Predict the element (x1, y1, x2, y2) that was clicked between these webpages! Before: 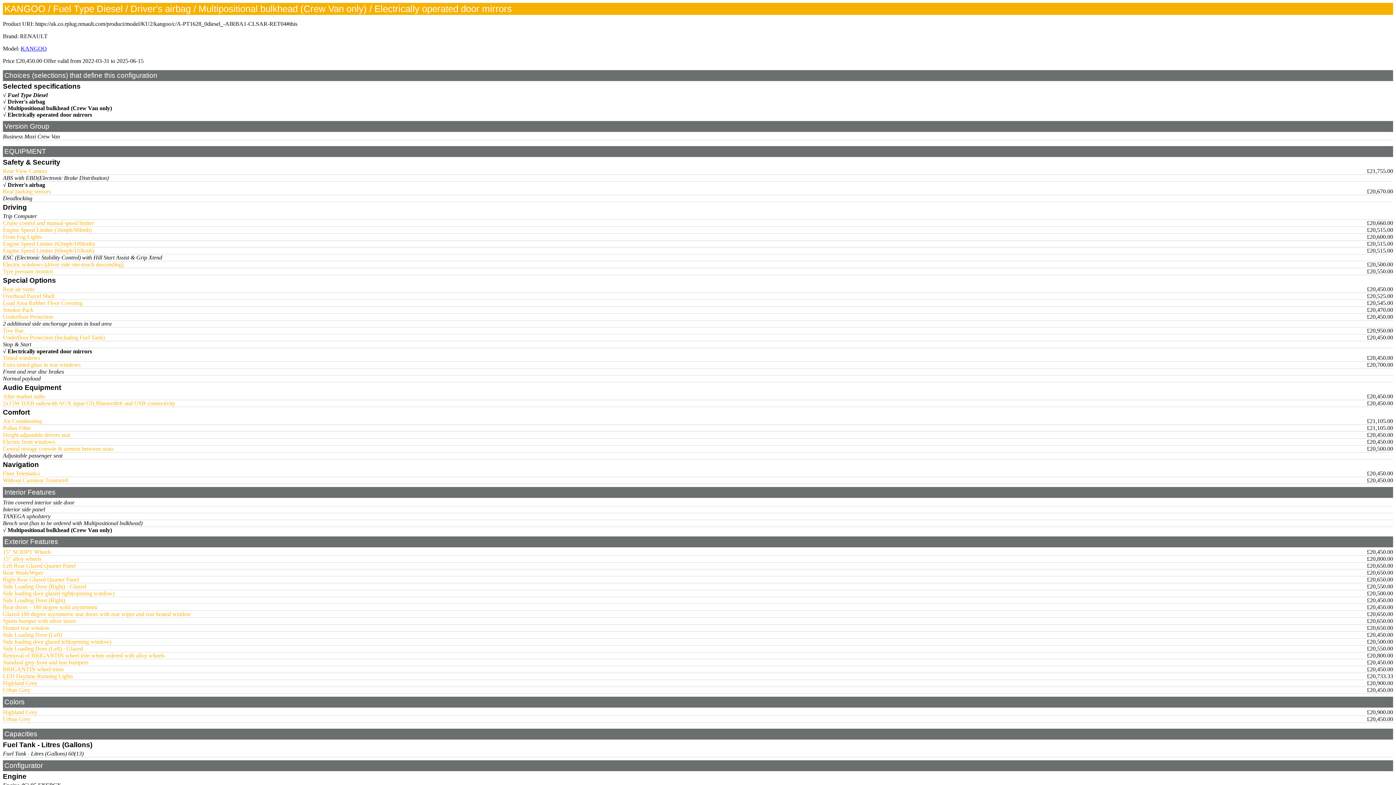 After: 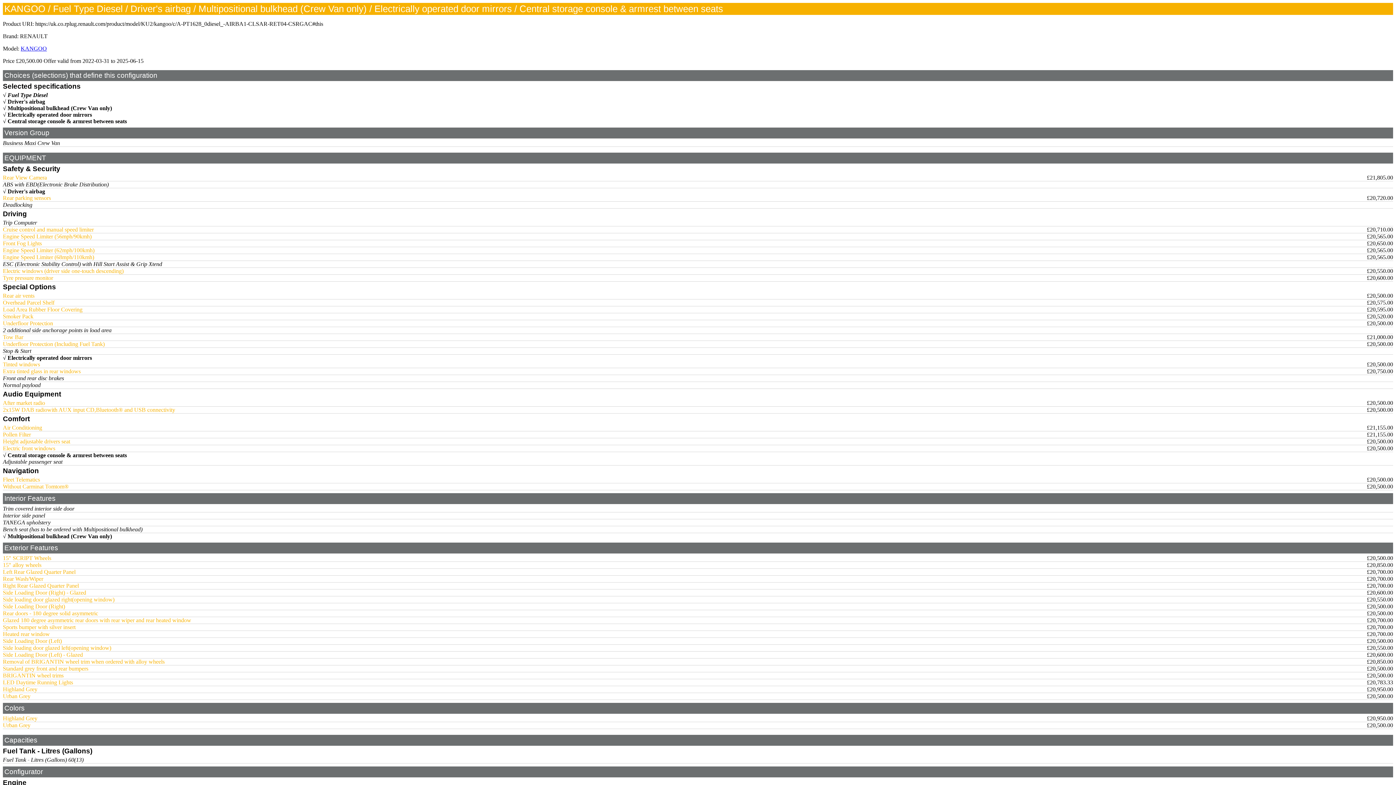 Action: bbox: (2, 445, 113, 452) label: Central storage console & armrest between seats